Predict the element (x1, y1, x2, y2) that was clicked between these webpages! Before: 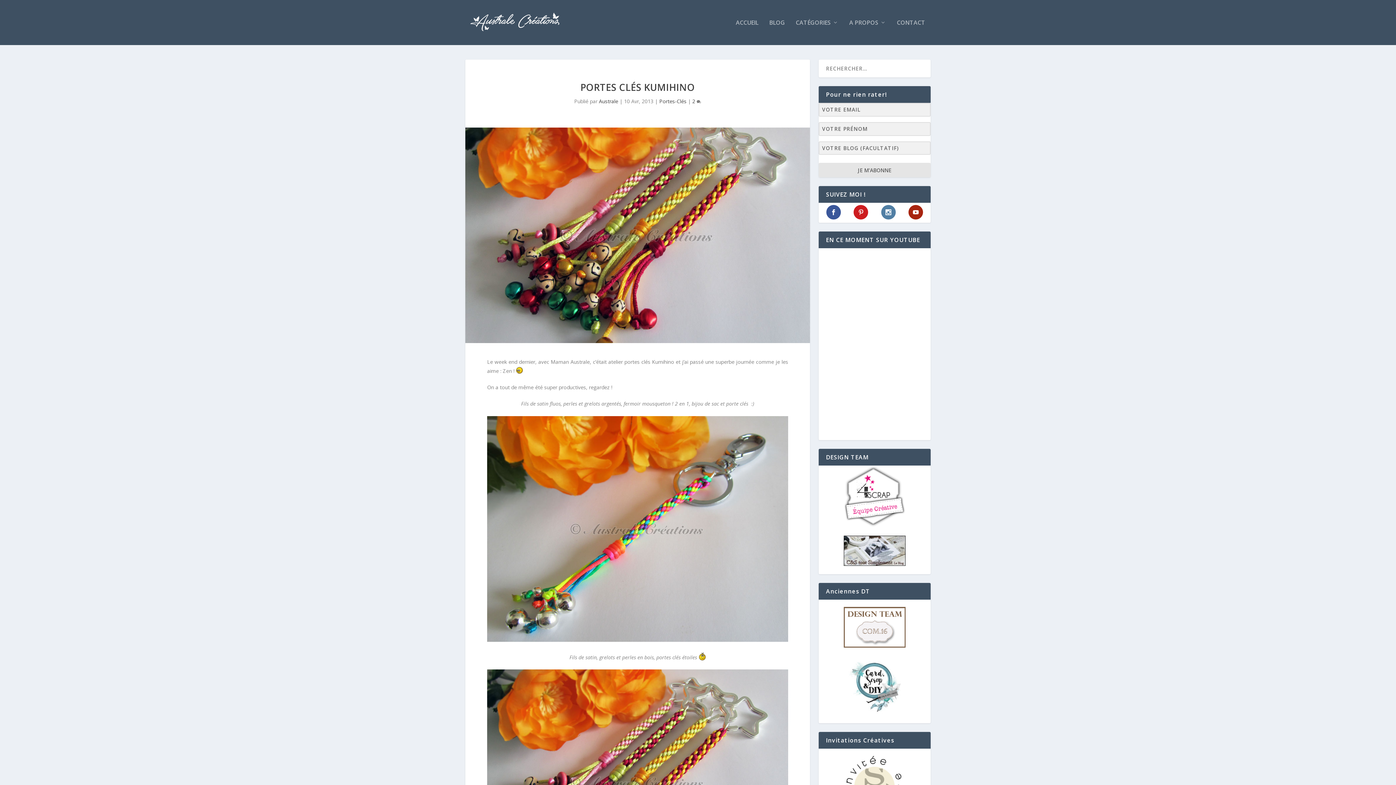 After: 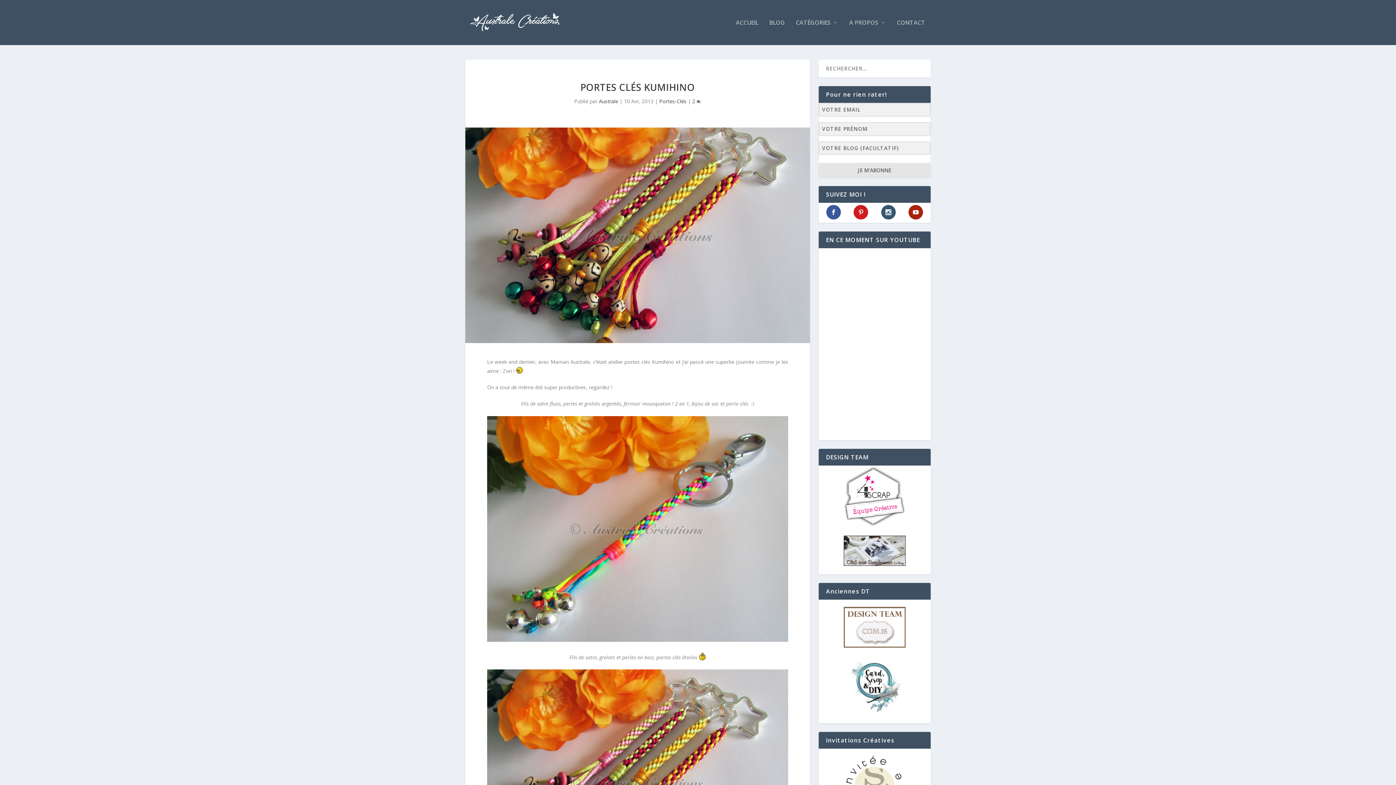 Action: bbox: (875, 205, 901, 219)